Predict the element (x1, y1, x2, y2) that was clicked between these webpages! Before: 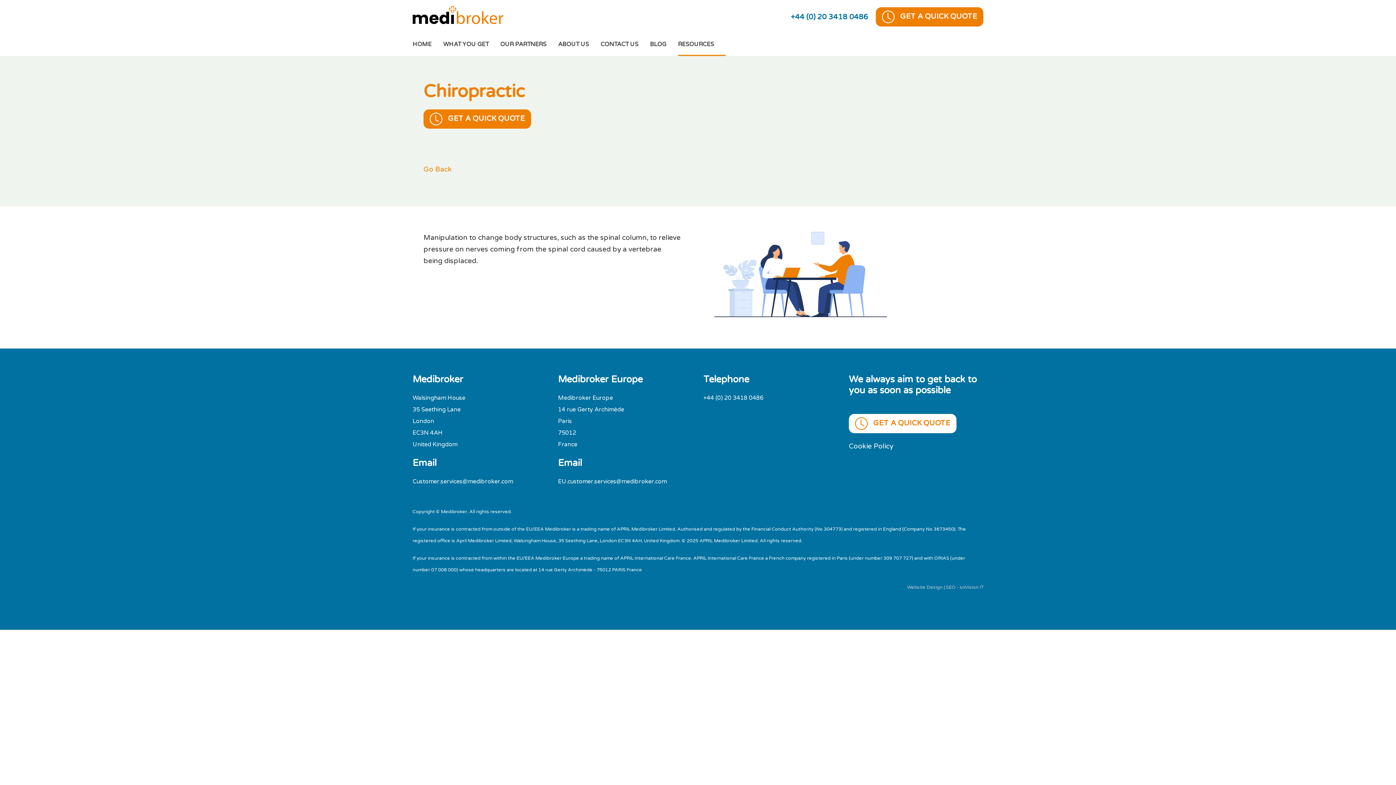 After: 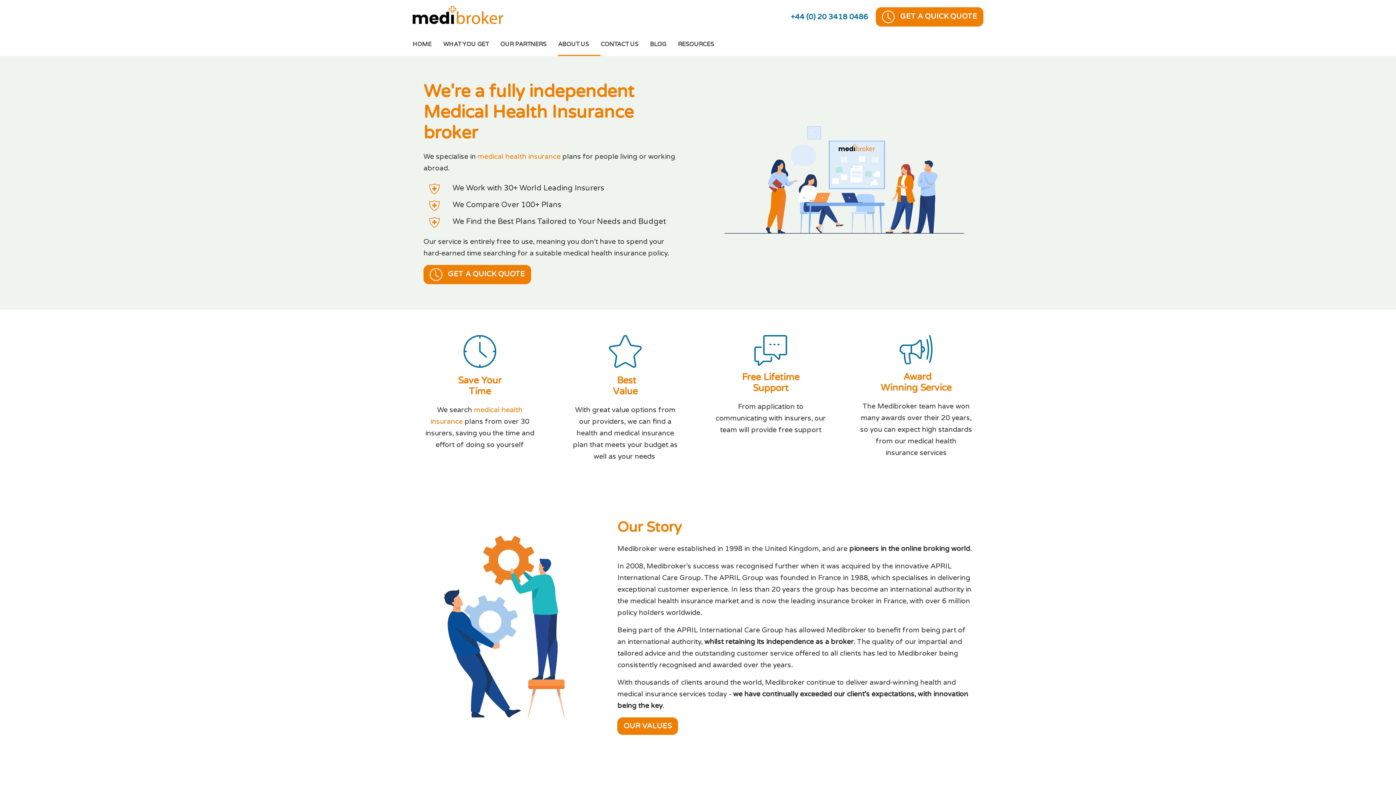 Action: bbox: (558, 33, 600, 55) label: ABOUT US